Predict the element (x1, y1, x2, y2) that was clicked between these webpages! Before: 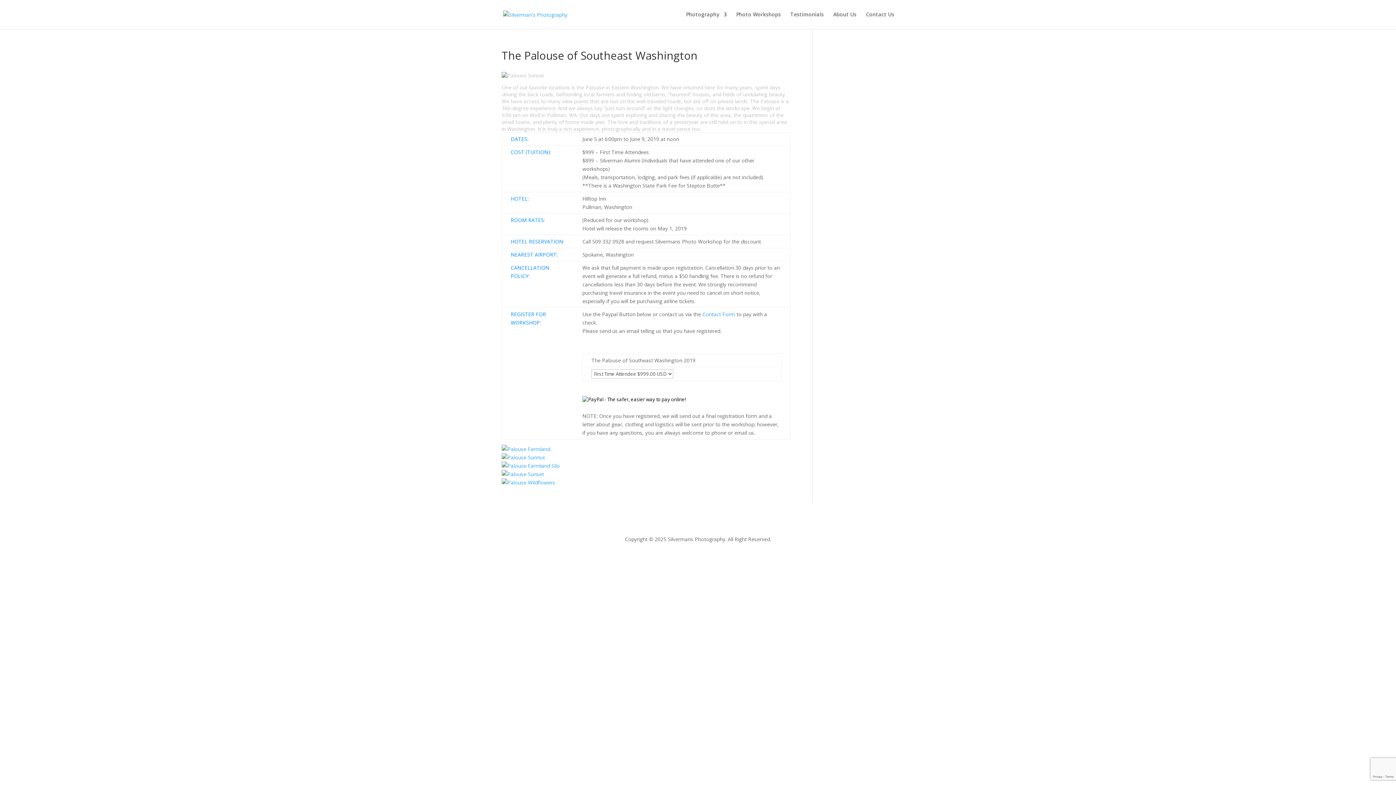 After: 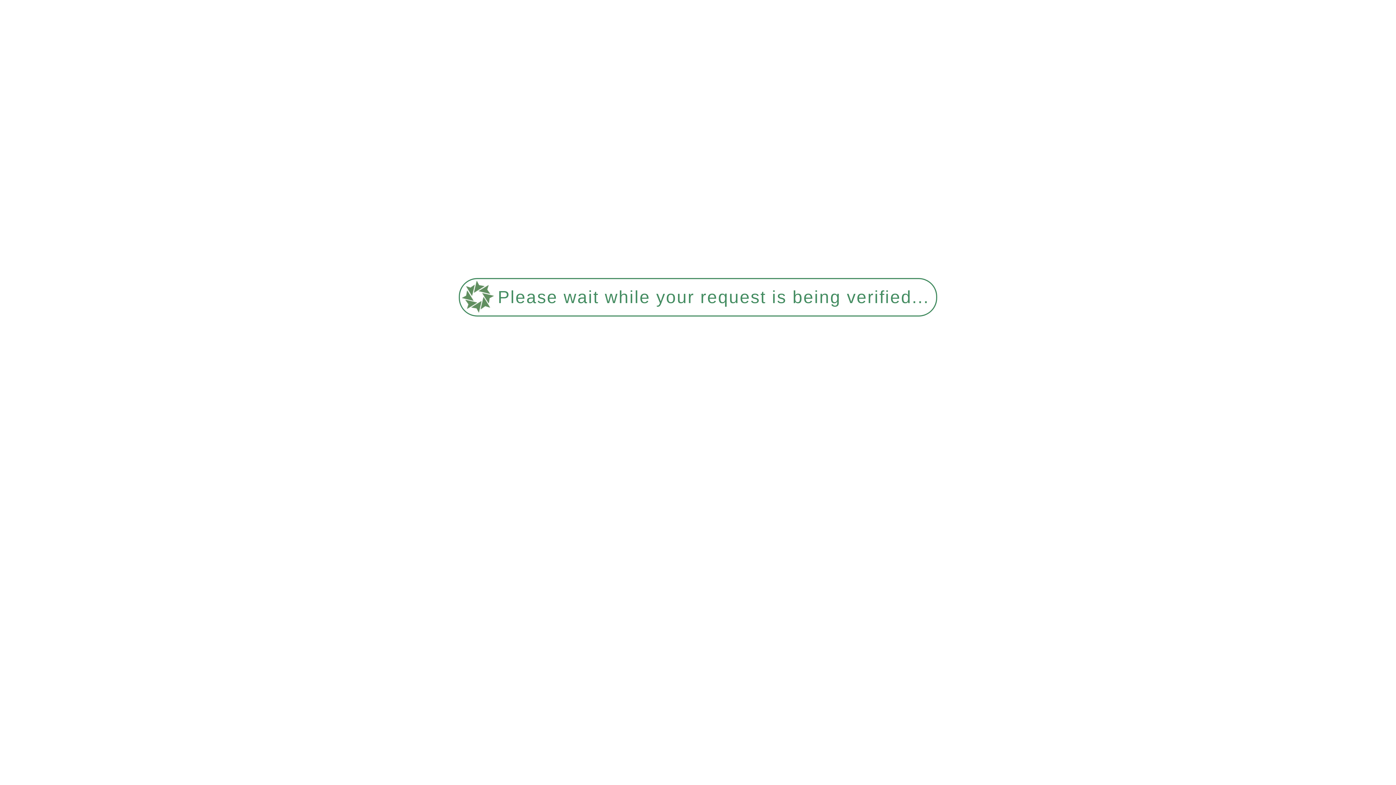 Action: bbox: (501, 462, 560, 469)